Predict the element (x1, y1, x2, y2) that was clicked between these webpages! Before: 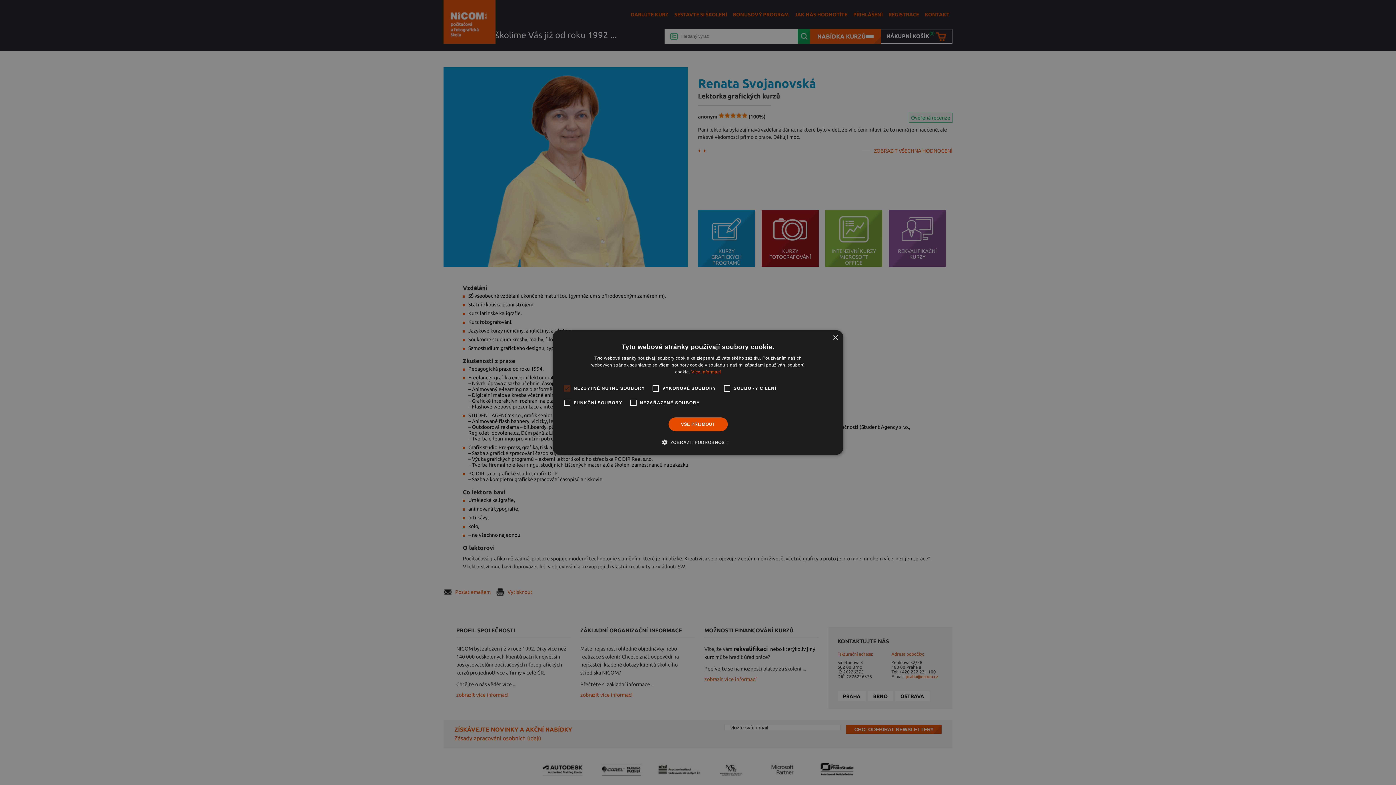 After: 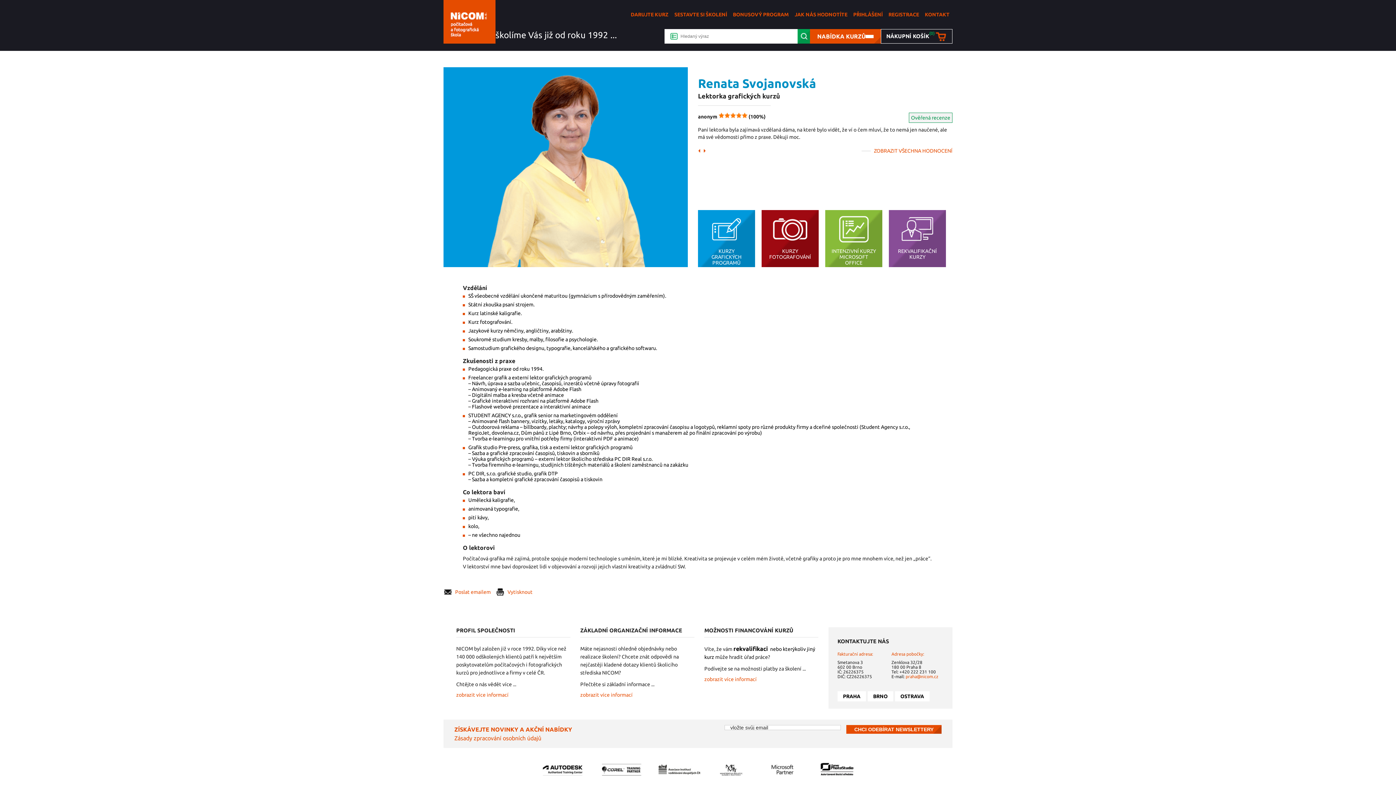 Action: bbox: (668, 417, 727, 431) label: VŠE PŘIJMOUT